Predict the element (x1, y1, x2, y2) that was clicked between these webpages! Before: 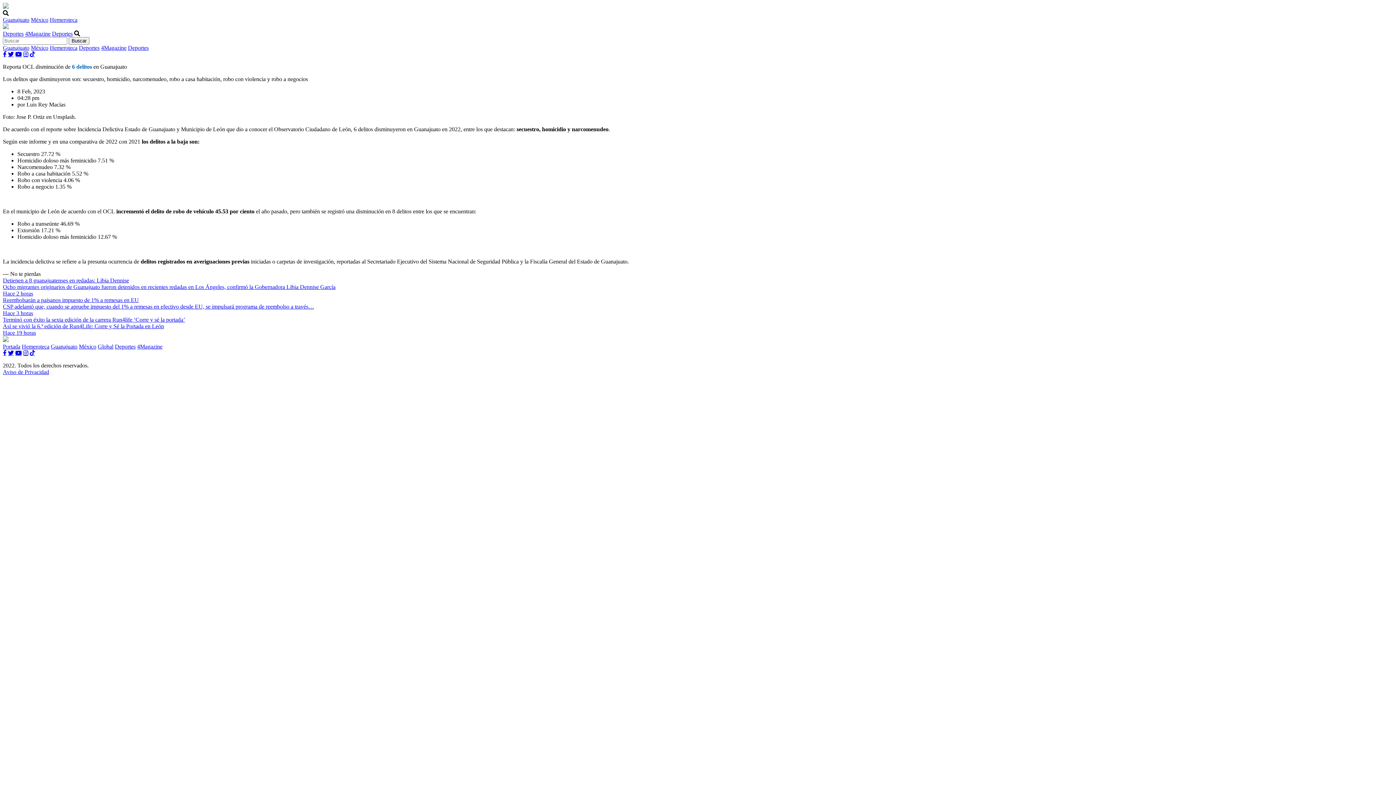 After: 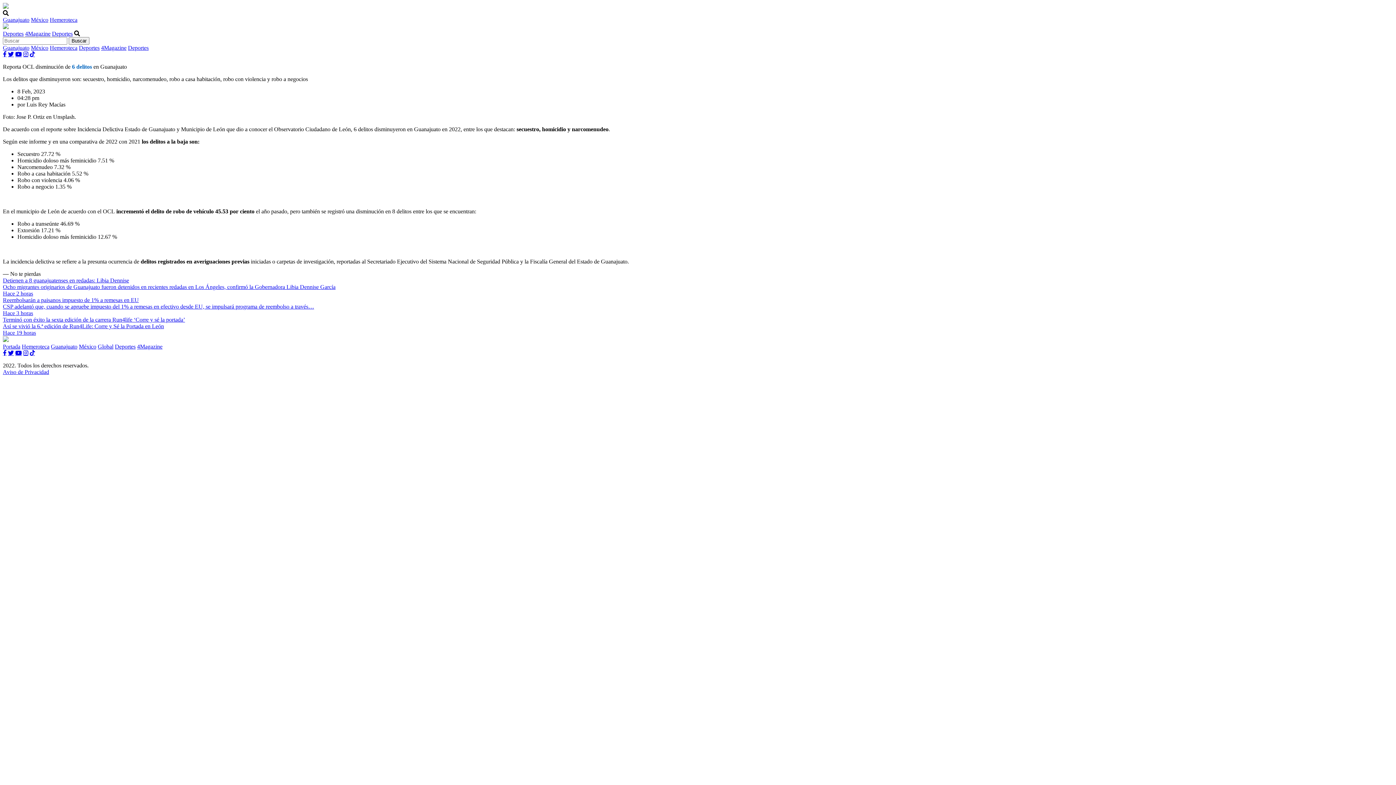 Action: bbox: (23, 51, 28, 57)